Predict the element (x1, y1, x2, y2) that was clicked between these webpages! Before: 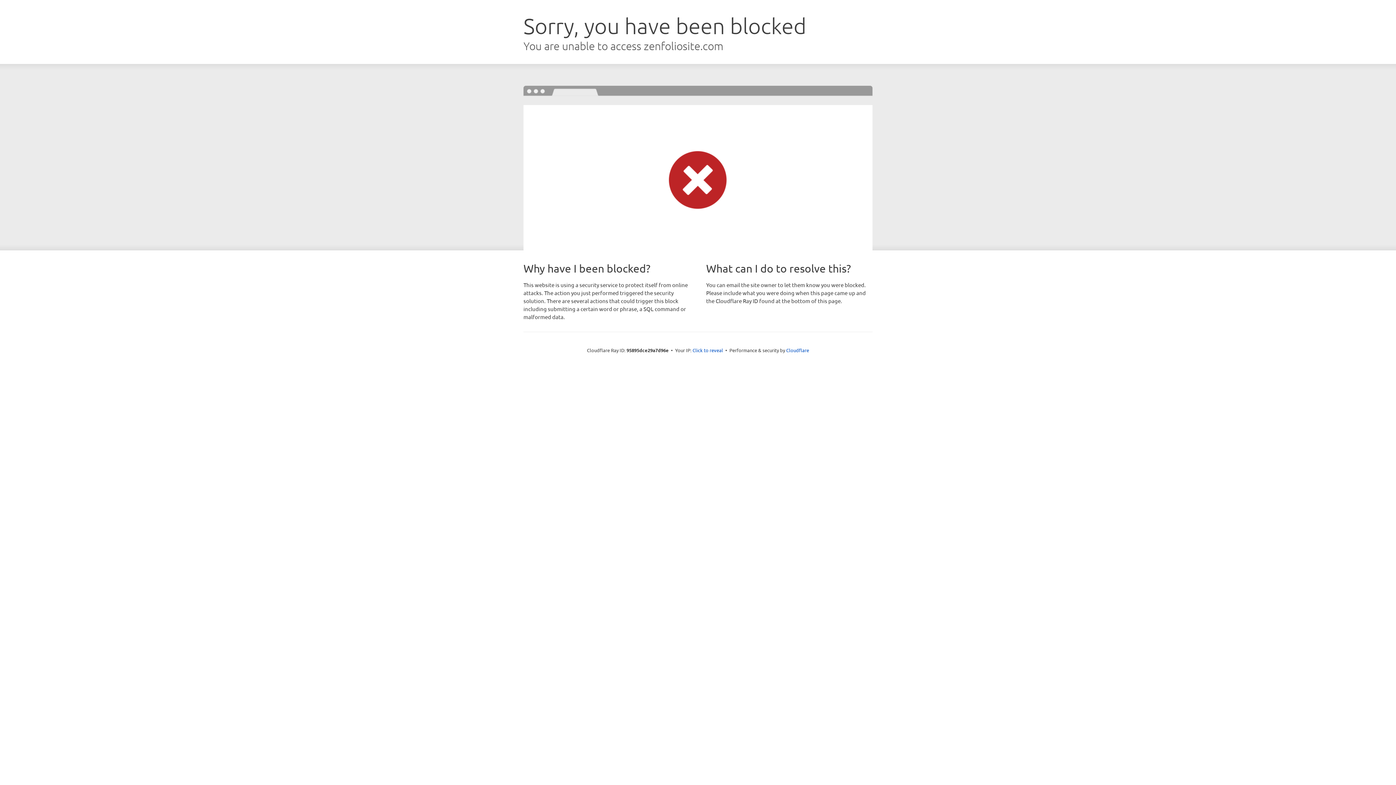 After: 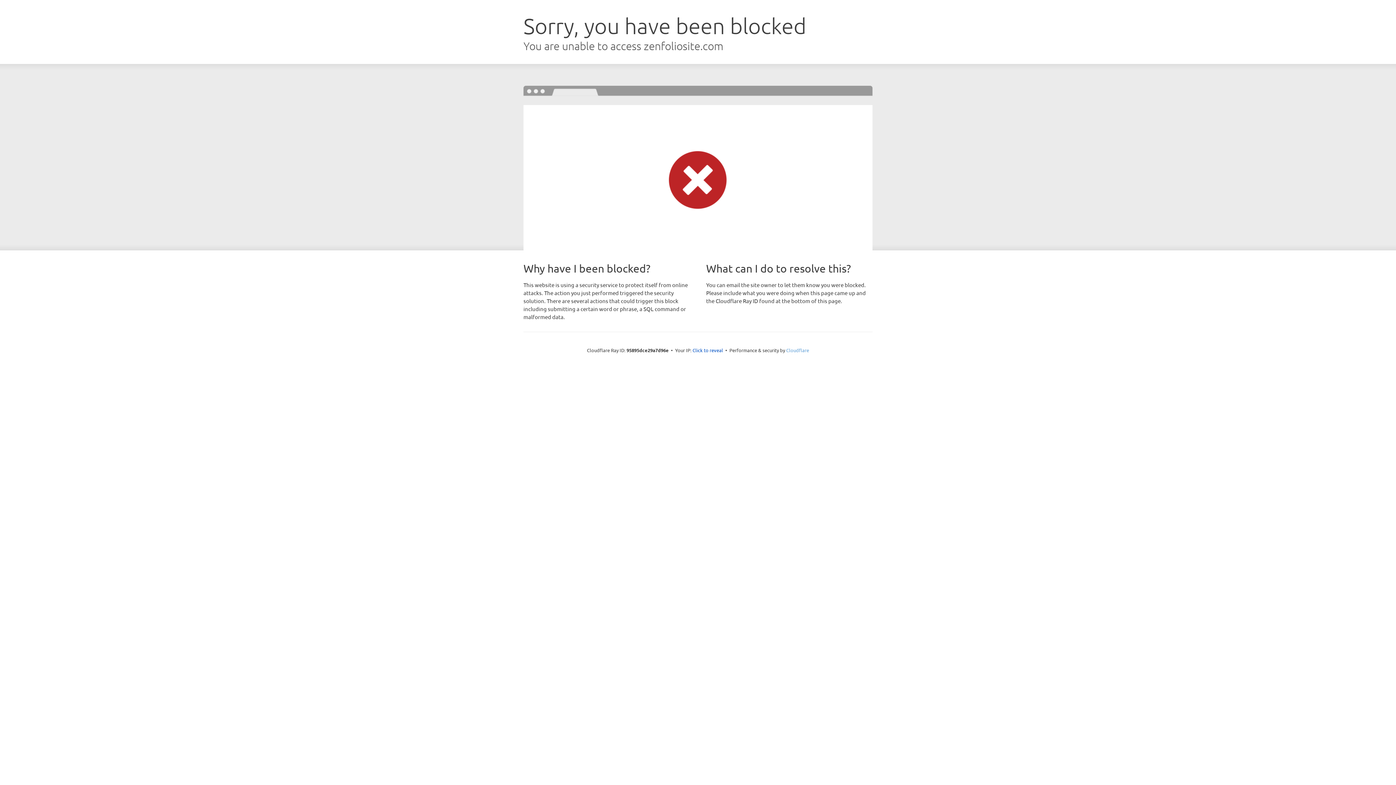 Action: label: Cloudflare bbox: (786, 347, 809, 353)